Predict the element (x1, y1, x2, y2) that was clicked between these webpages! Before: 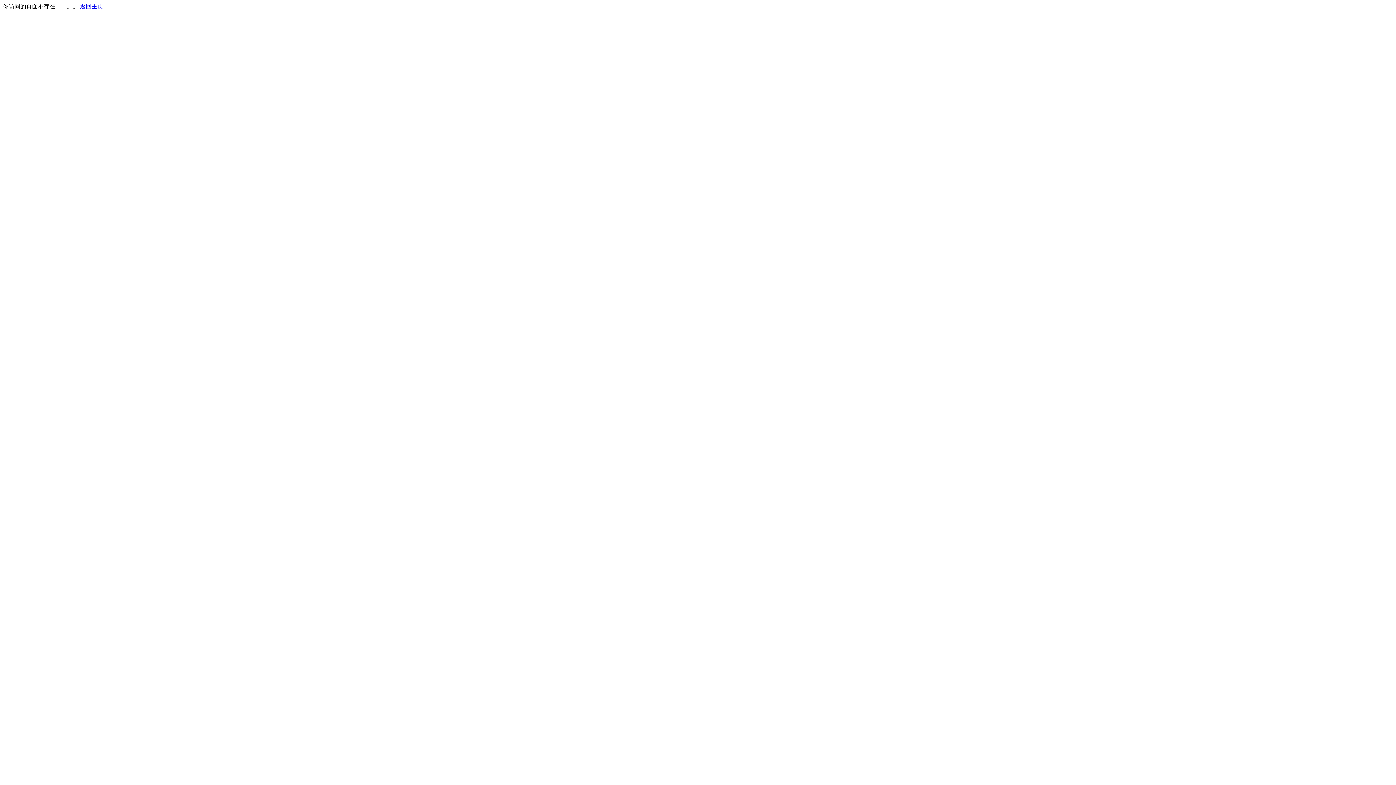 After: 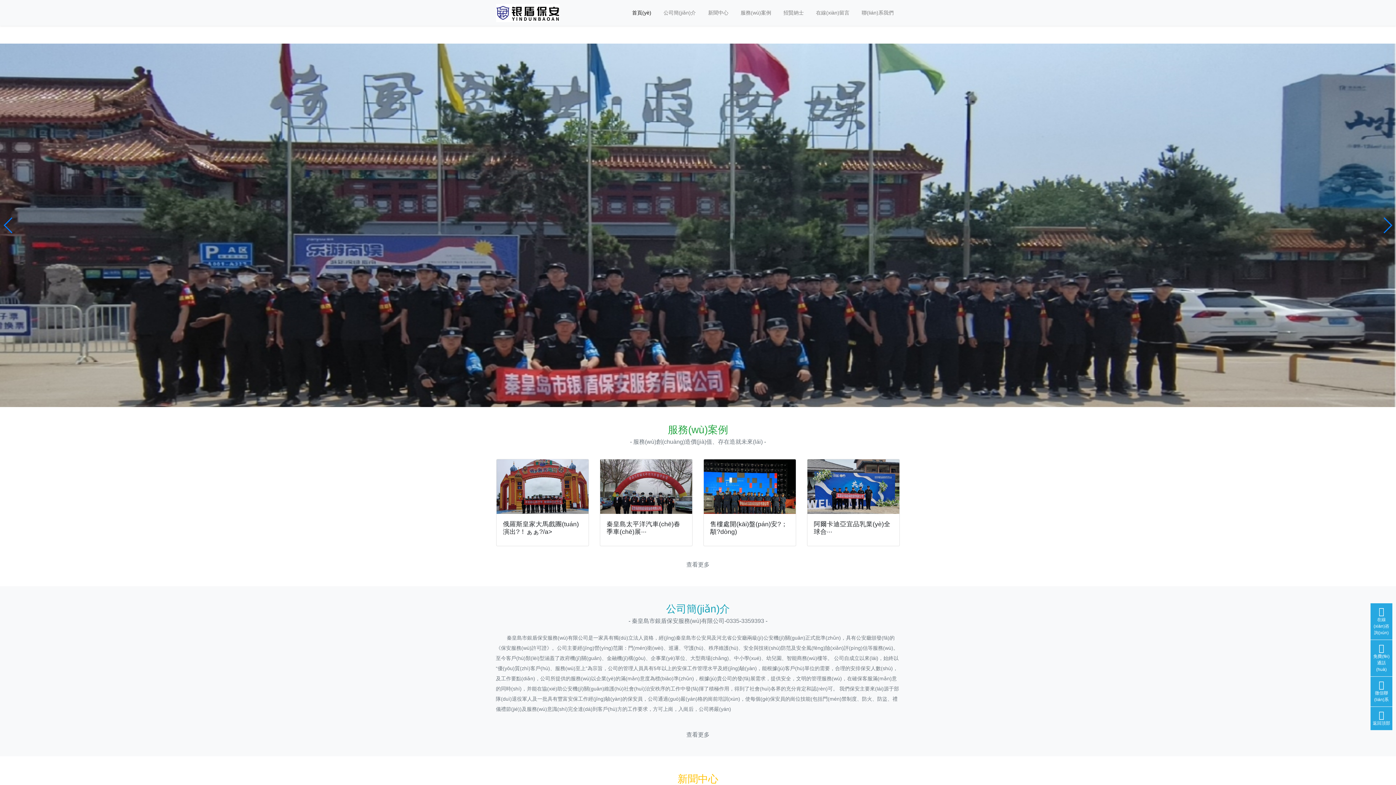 Action: bbox: (80, 3, 103, 9) label: 返回主页